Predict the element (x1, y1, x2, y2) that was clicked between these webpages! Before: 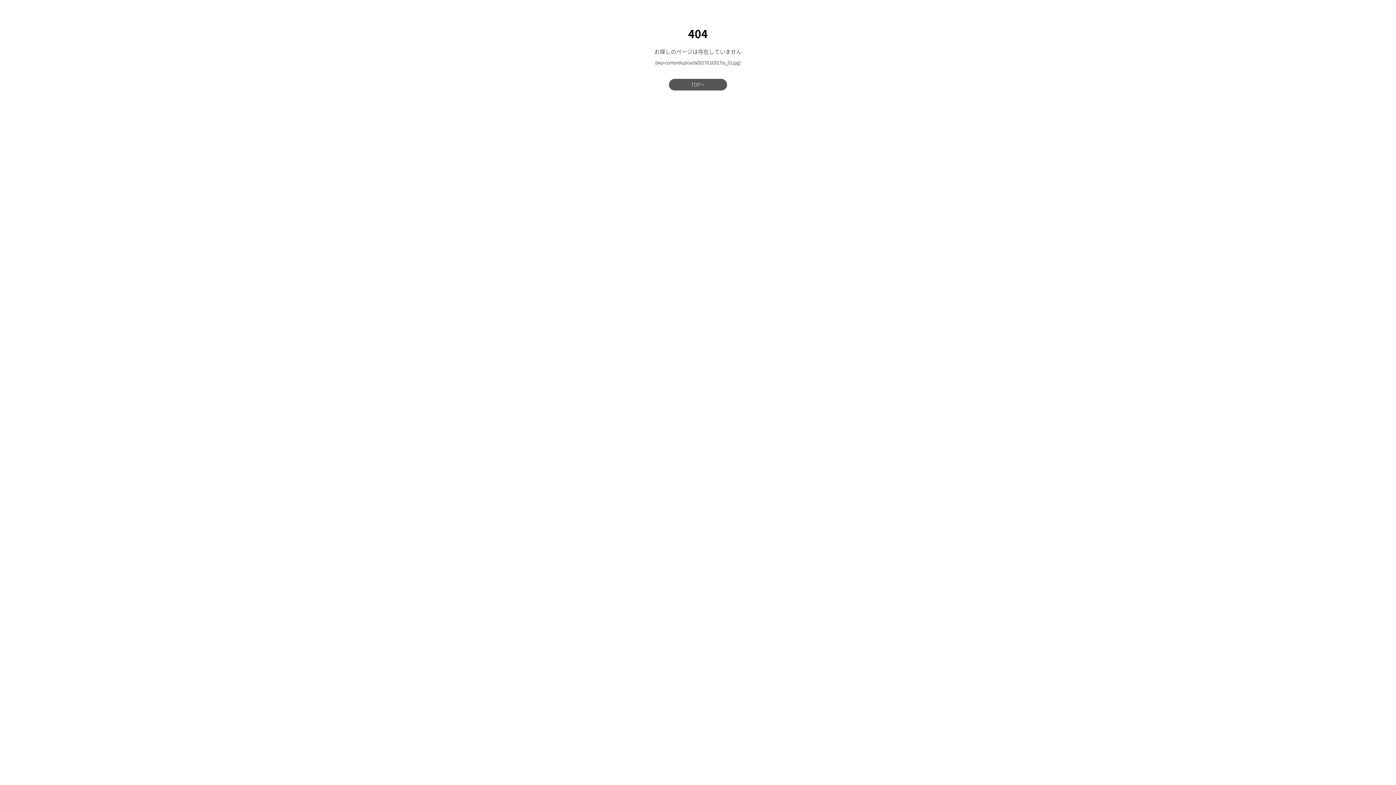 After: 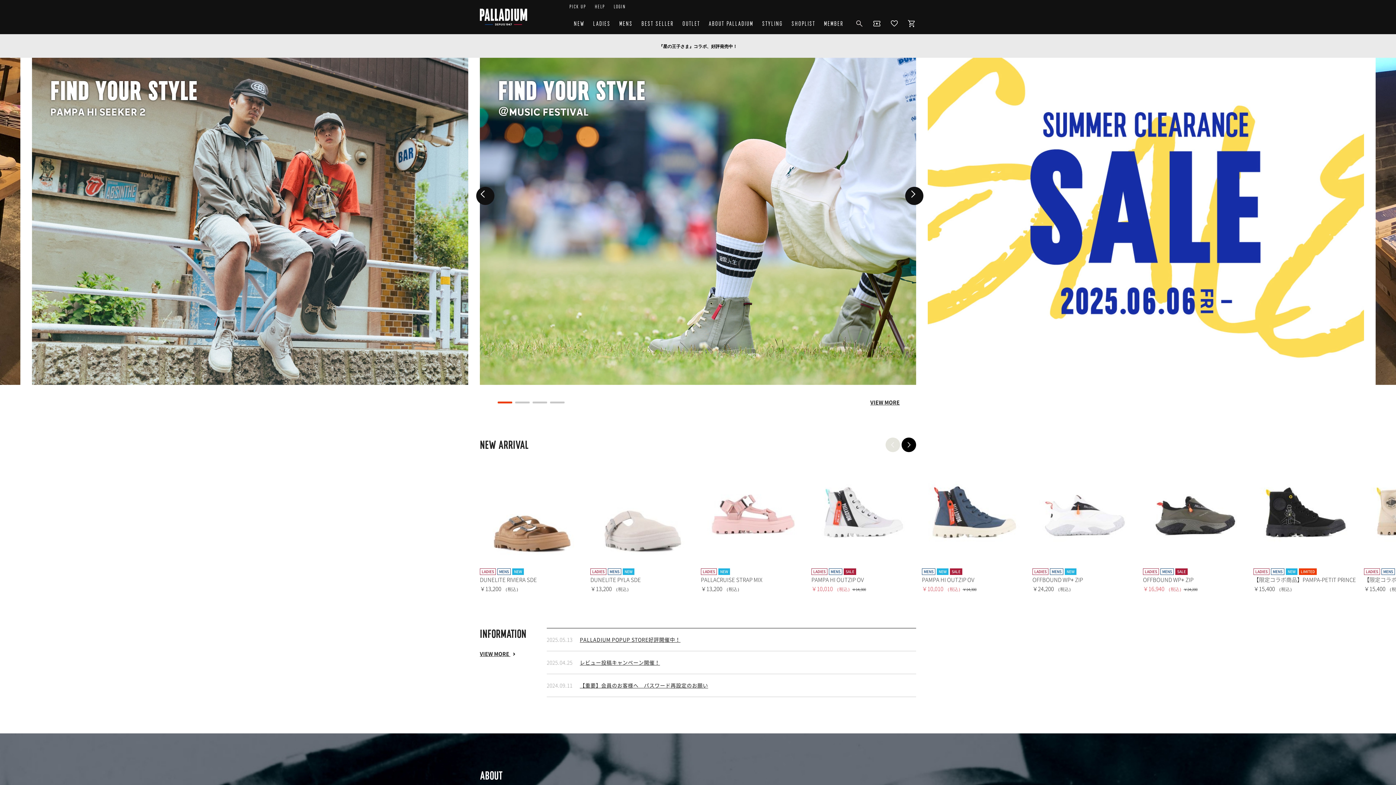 Action: label: TOPへ bbox: (669, 78, 727, 90)